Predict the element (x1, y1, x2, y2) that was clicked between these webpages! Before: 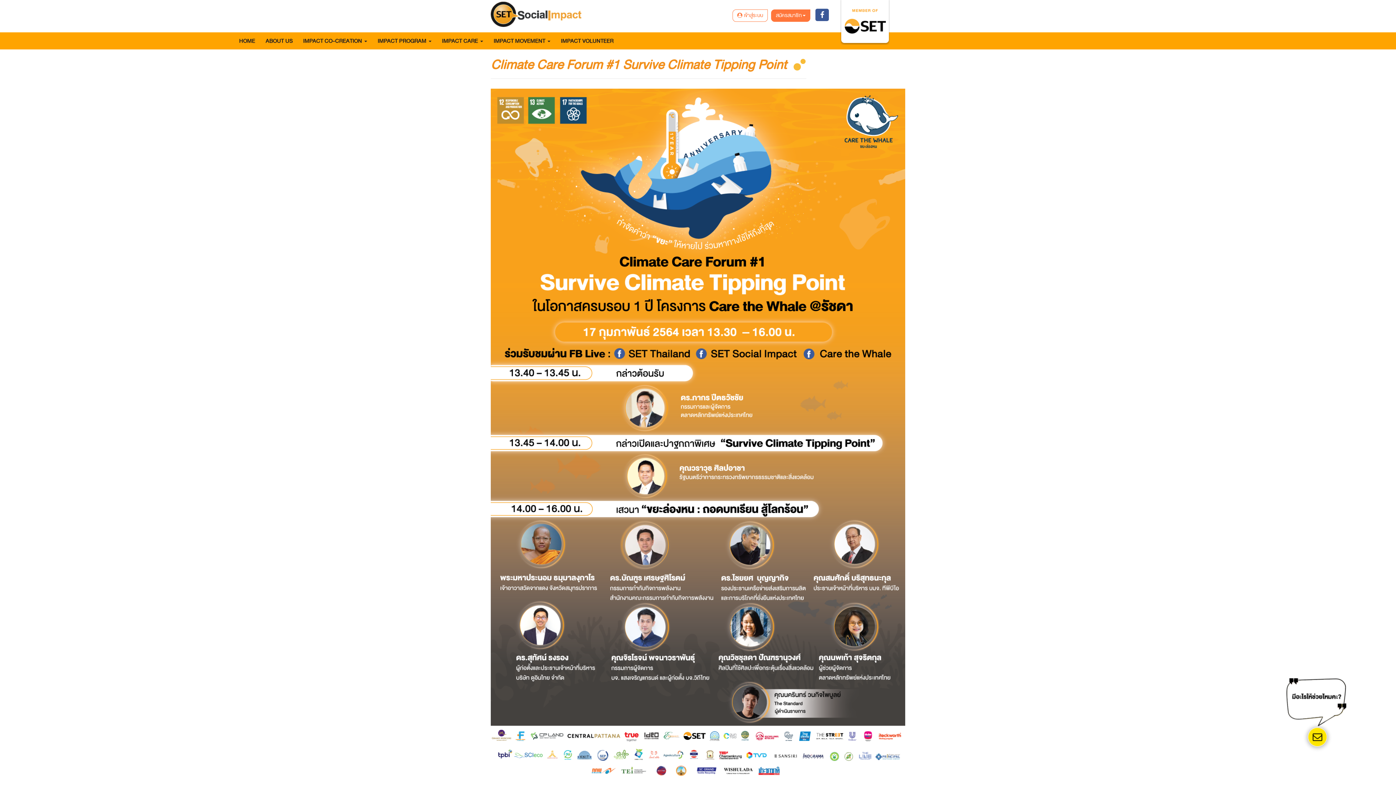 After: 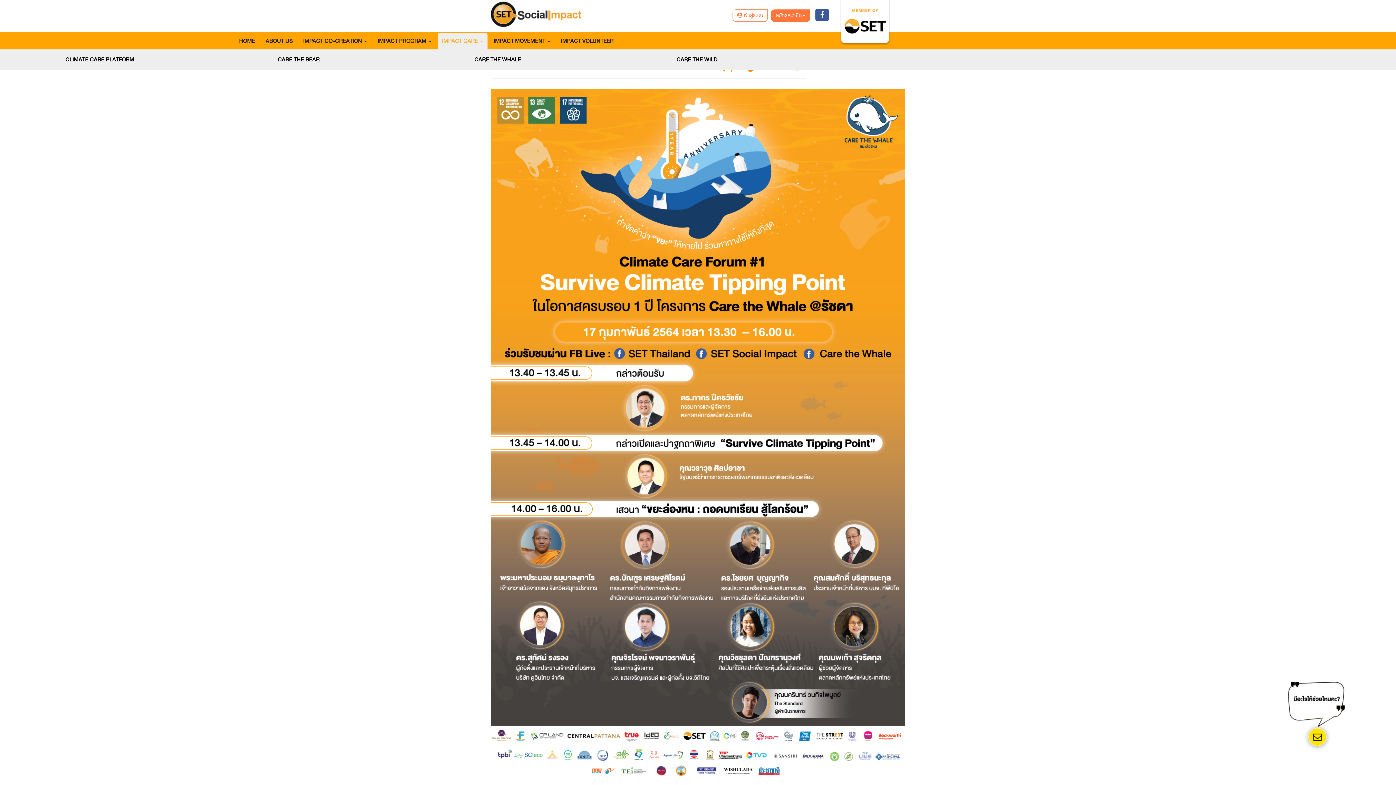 Action: label: IMPACT CARE  bbox: (437, 33, 487, 49)